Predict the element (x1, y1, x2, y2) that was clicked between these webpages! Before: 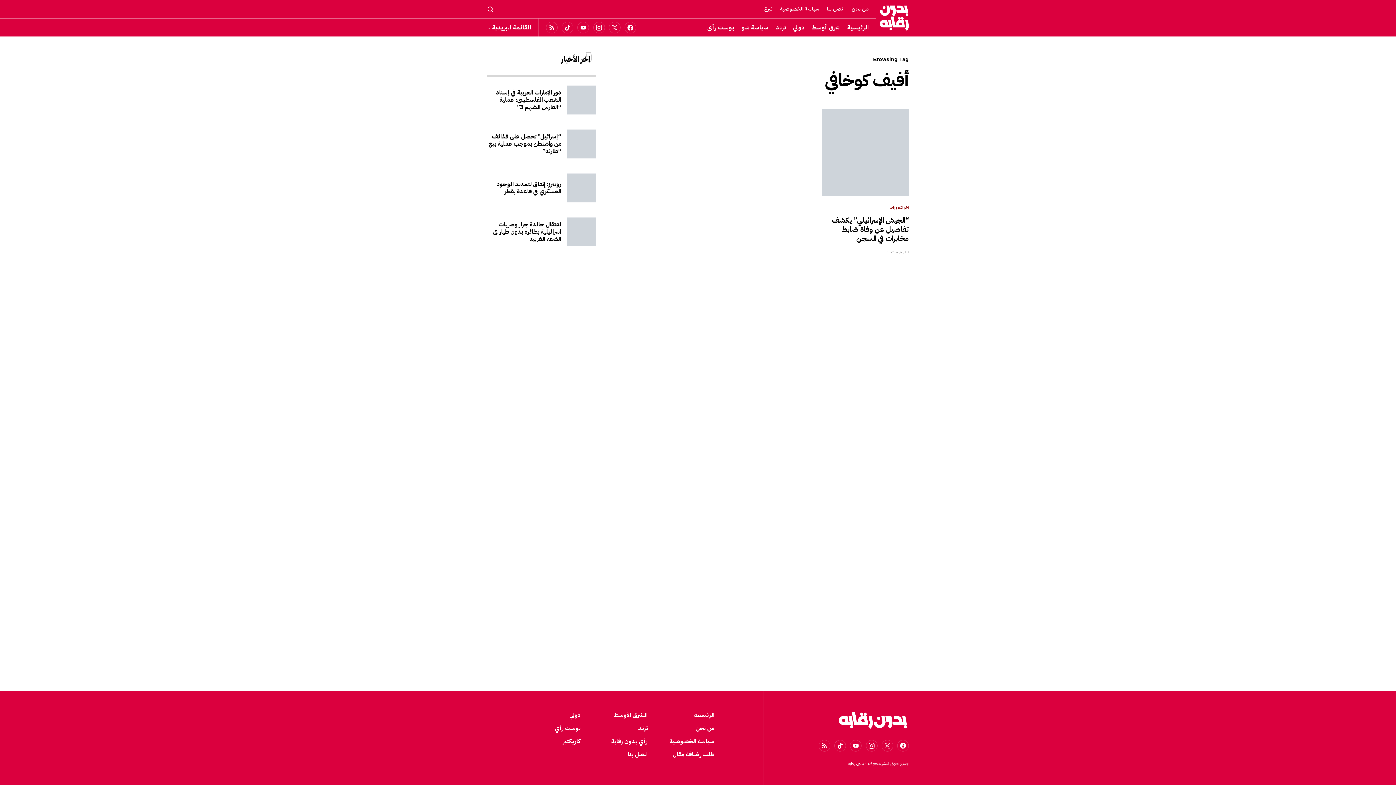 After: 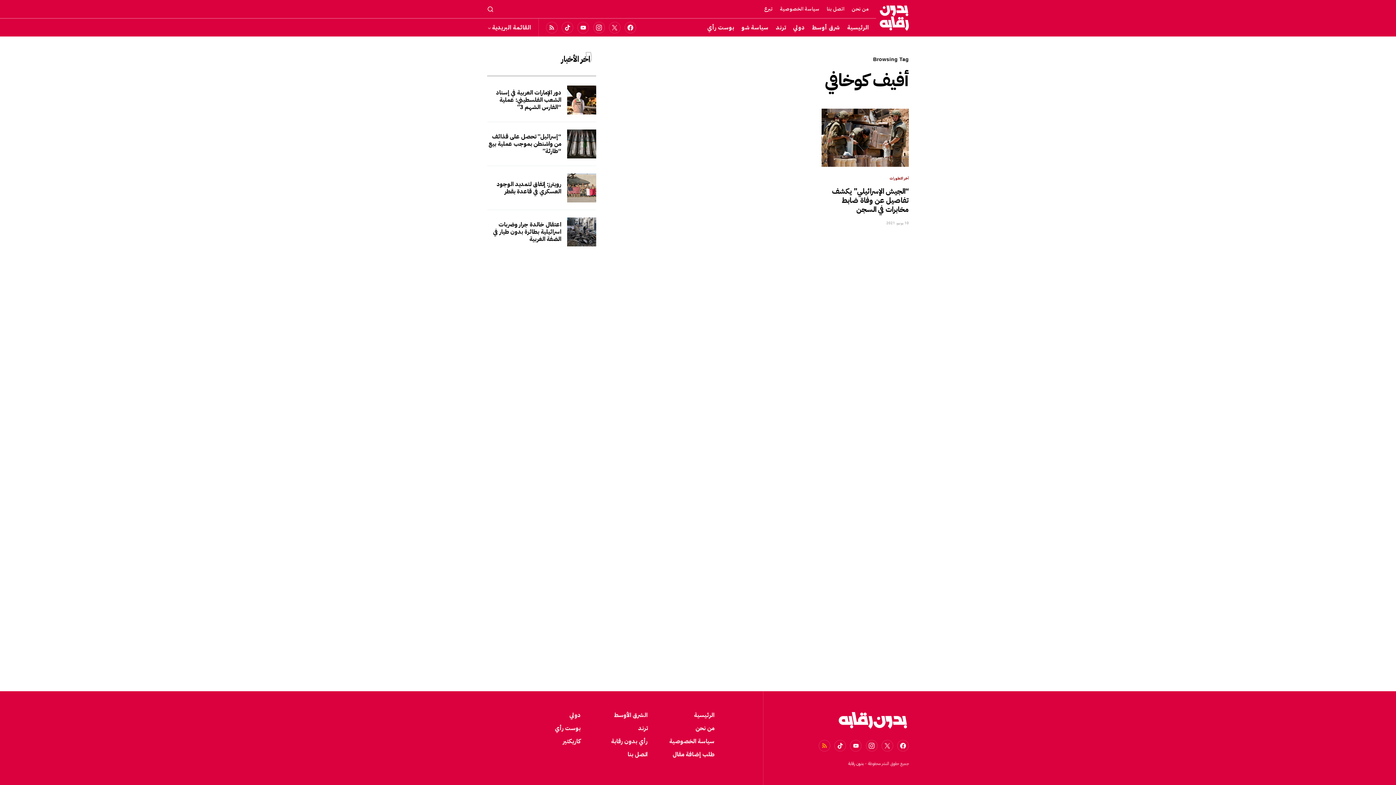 Action: label: RSS bbox: (818, 738, 830, 753)